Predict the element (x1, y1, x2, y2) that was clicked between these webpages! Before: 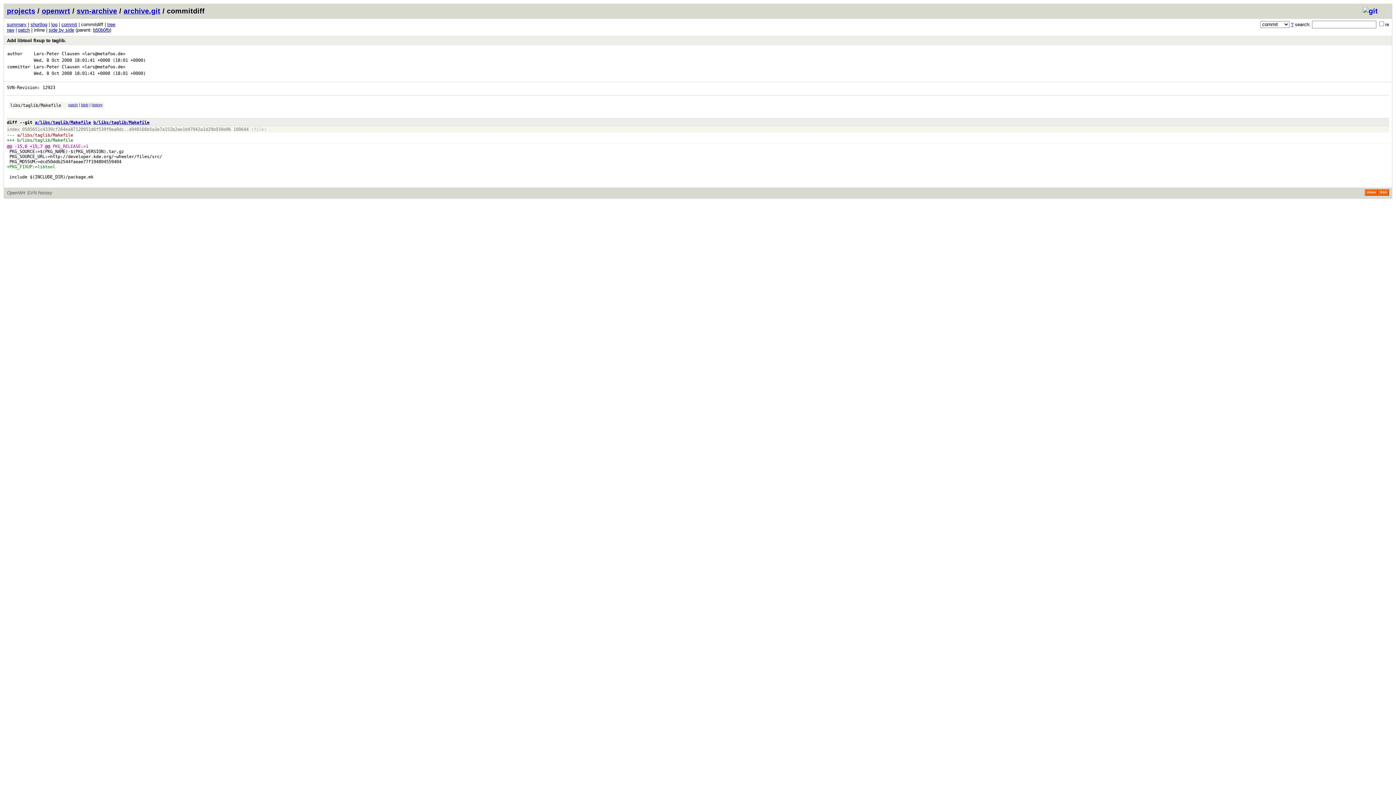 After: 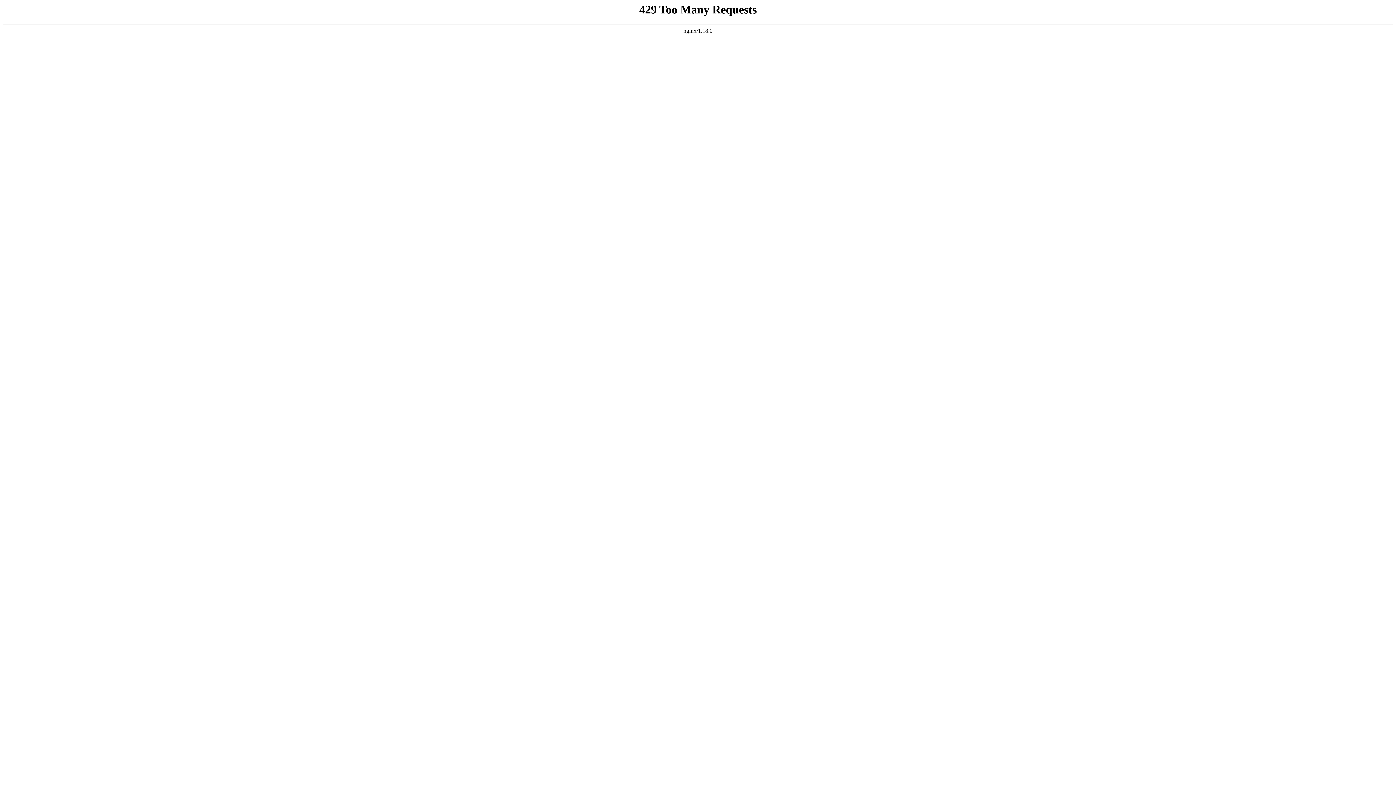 Action: label: Atom bbox: (1365, 189, 1378, 195)